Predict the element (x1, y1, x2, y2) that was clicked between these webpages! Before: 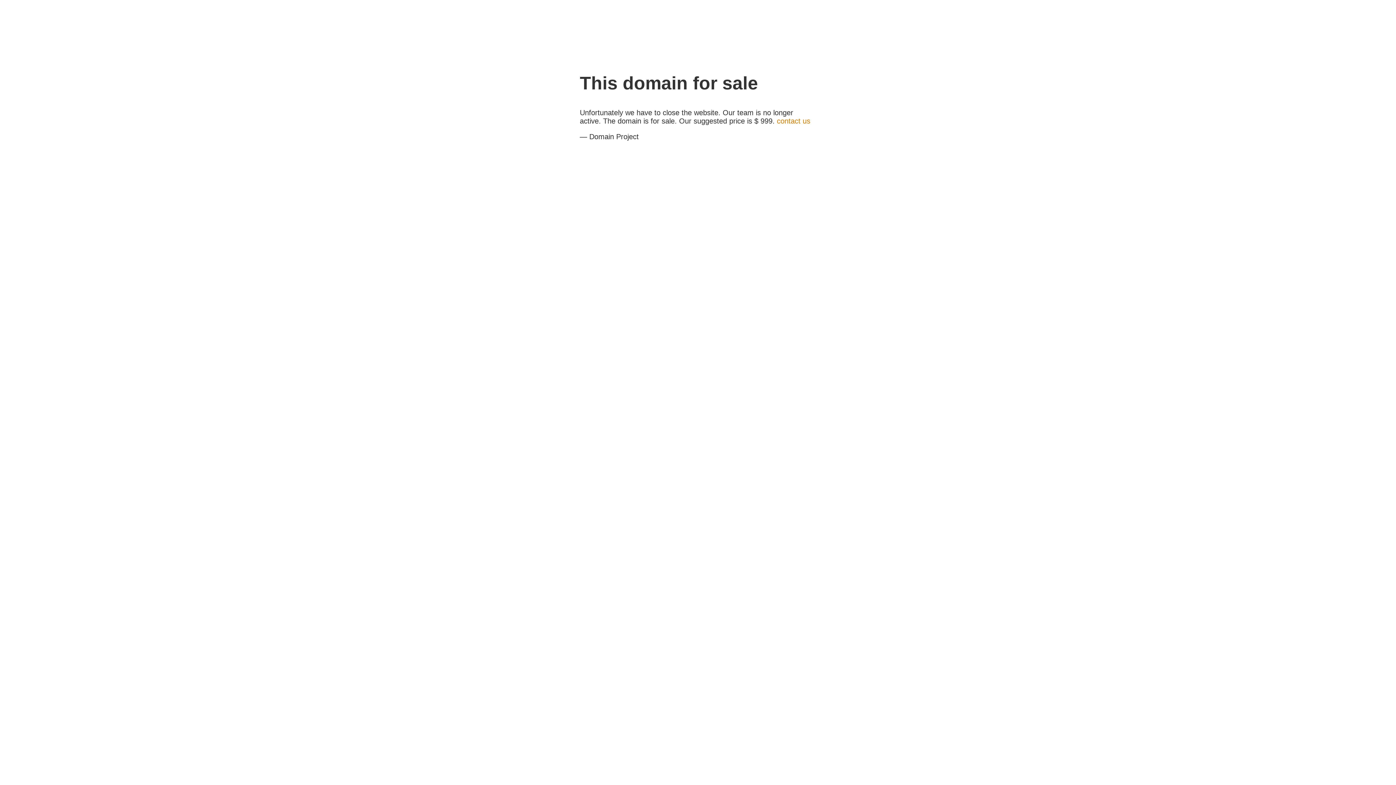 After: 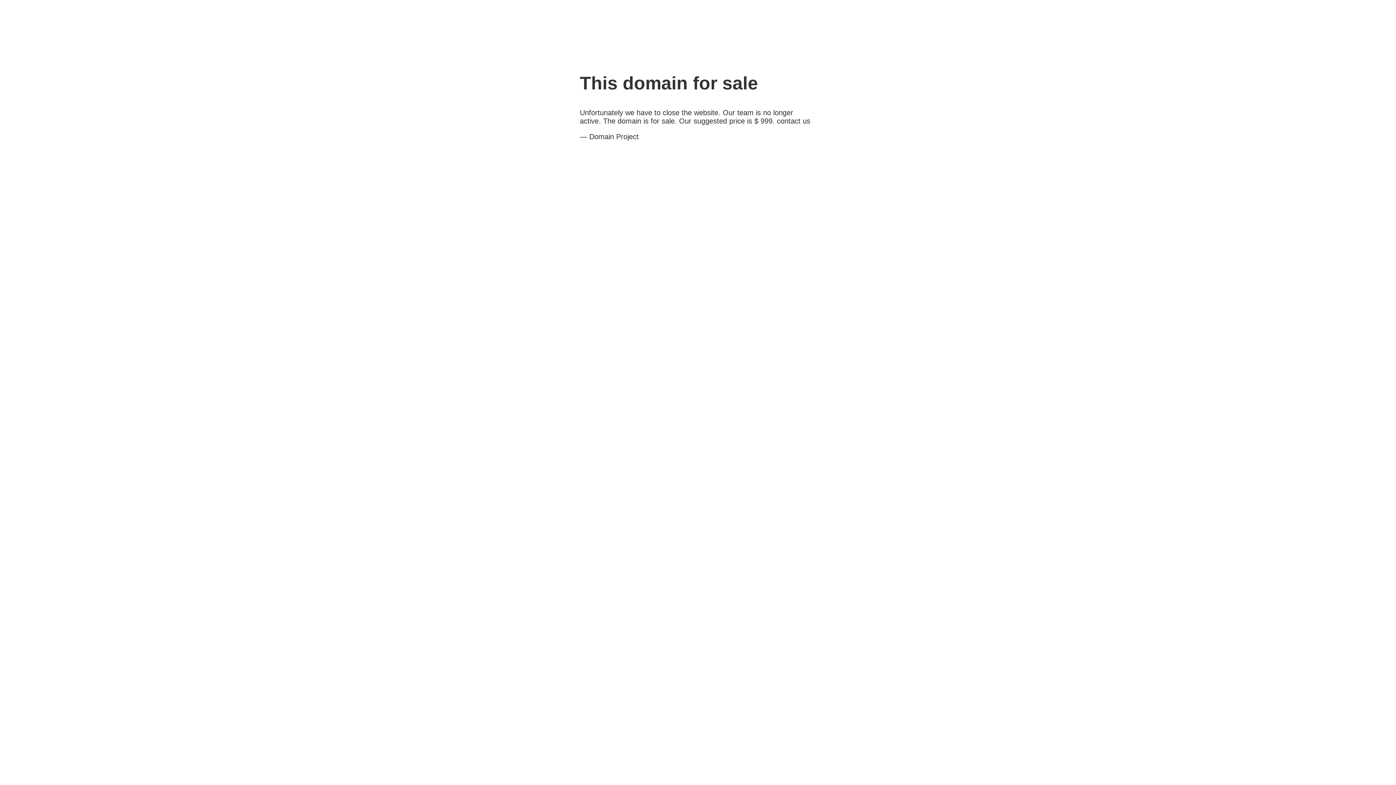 Action: label: contact us bbox: (777, 117, 810, 125)